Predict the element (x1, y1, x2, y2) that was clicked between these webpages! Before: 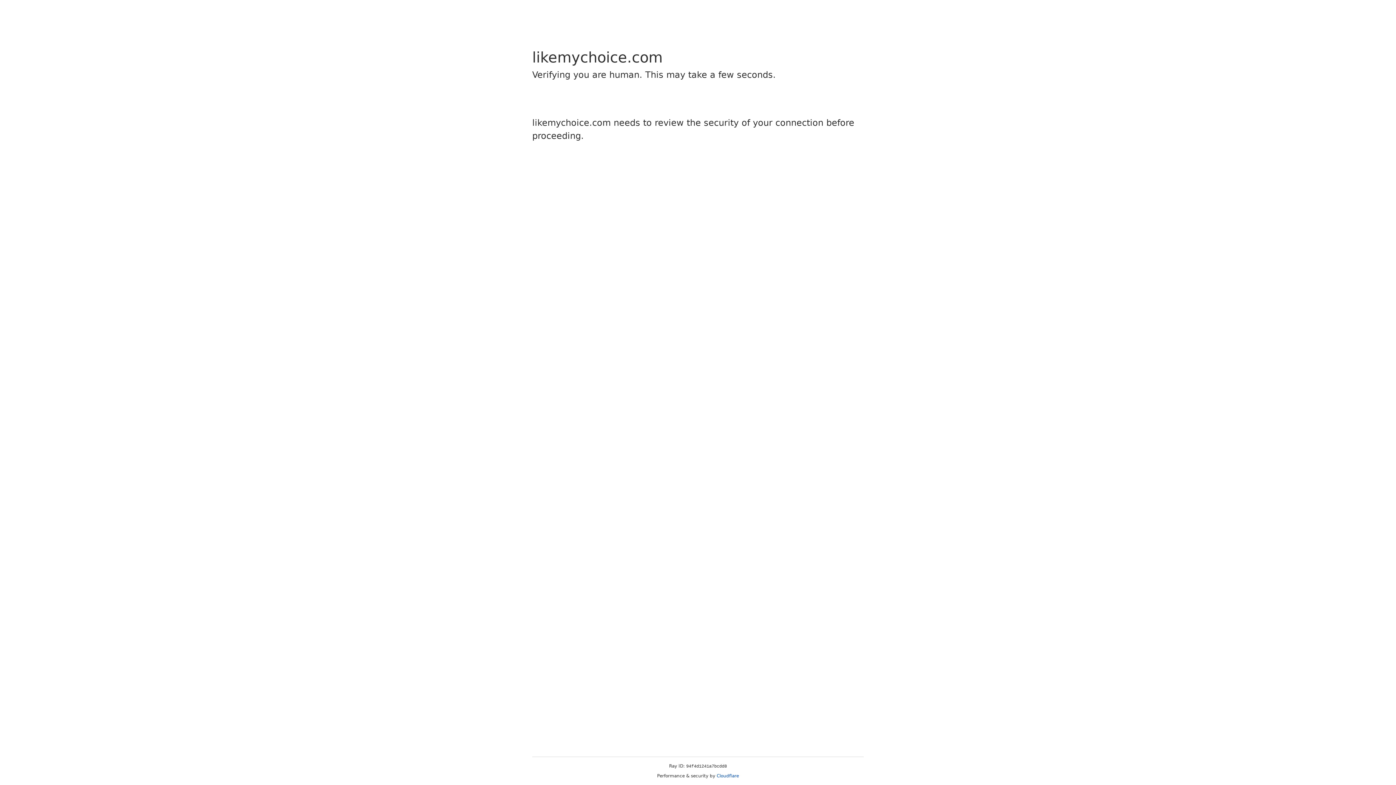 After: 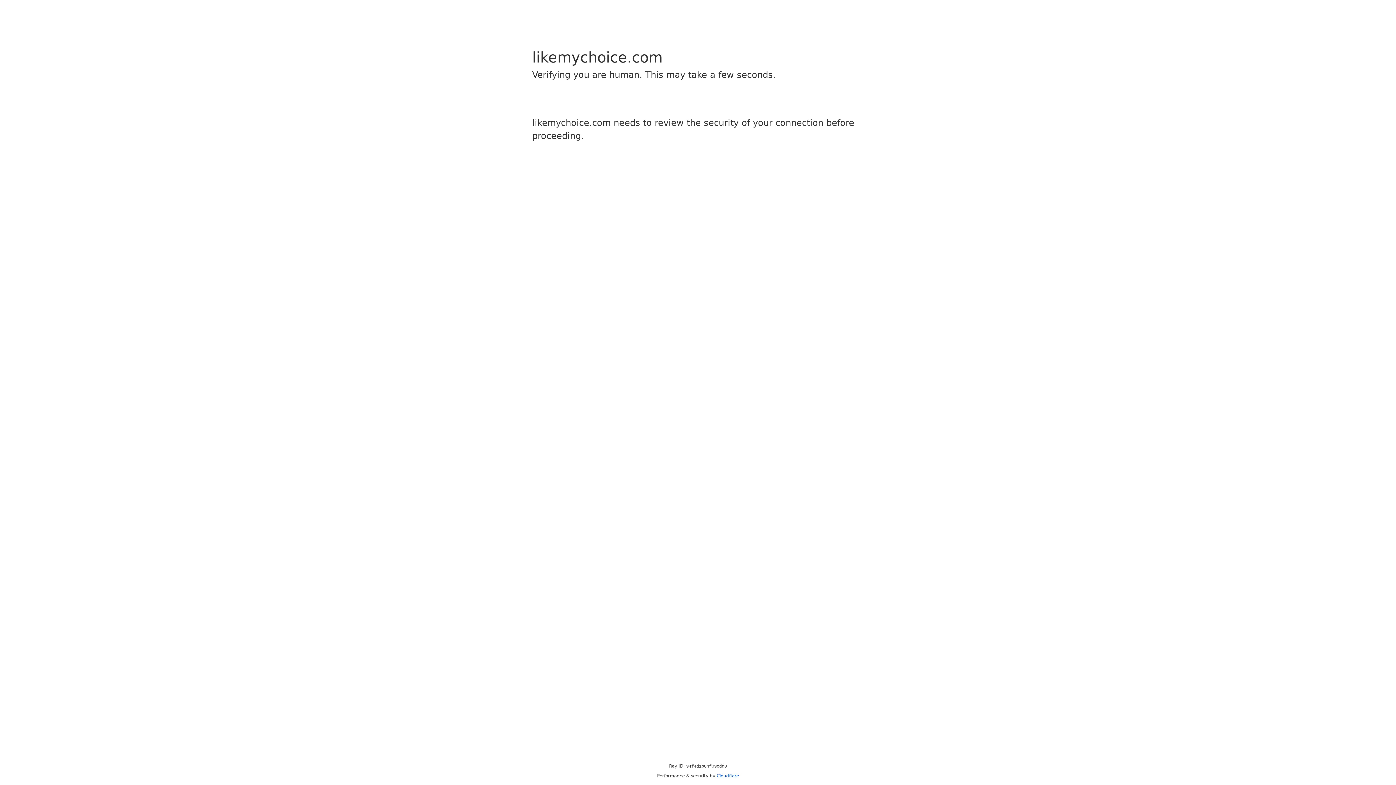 Action: label: Cloudflare bbox: (716, 773, 739, 778)